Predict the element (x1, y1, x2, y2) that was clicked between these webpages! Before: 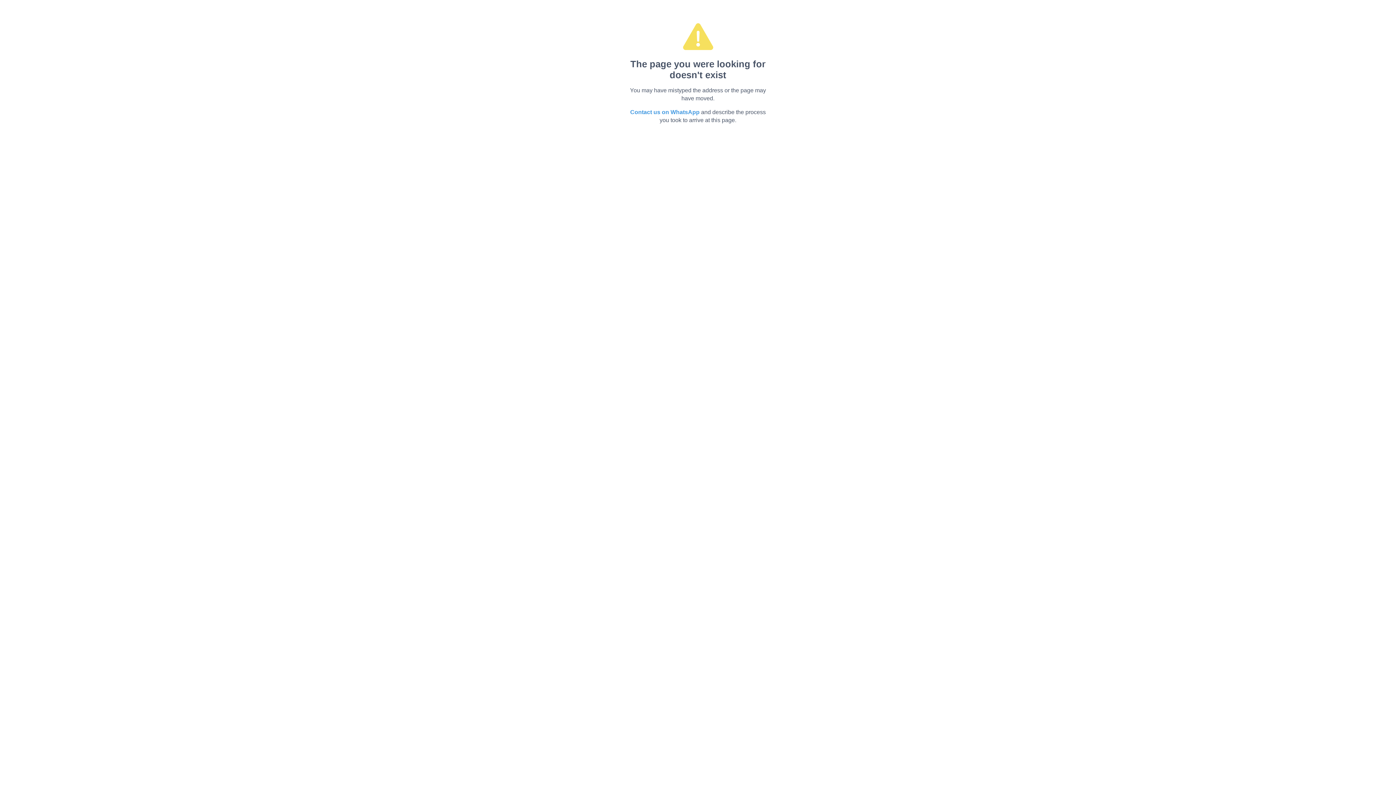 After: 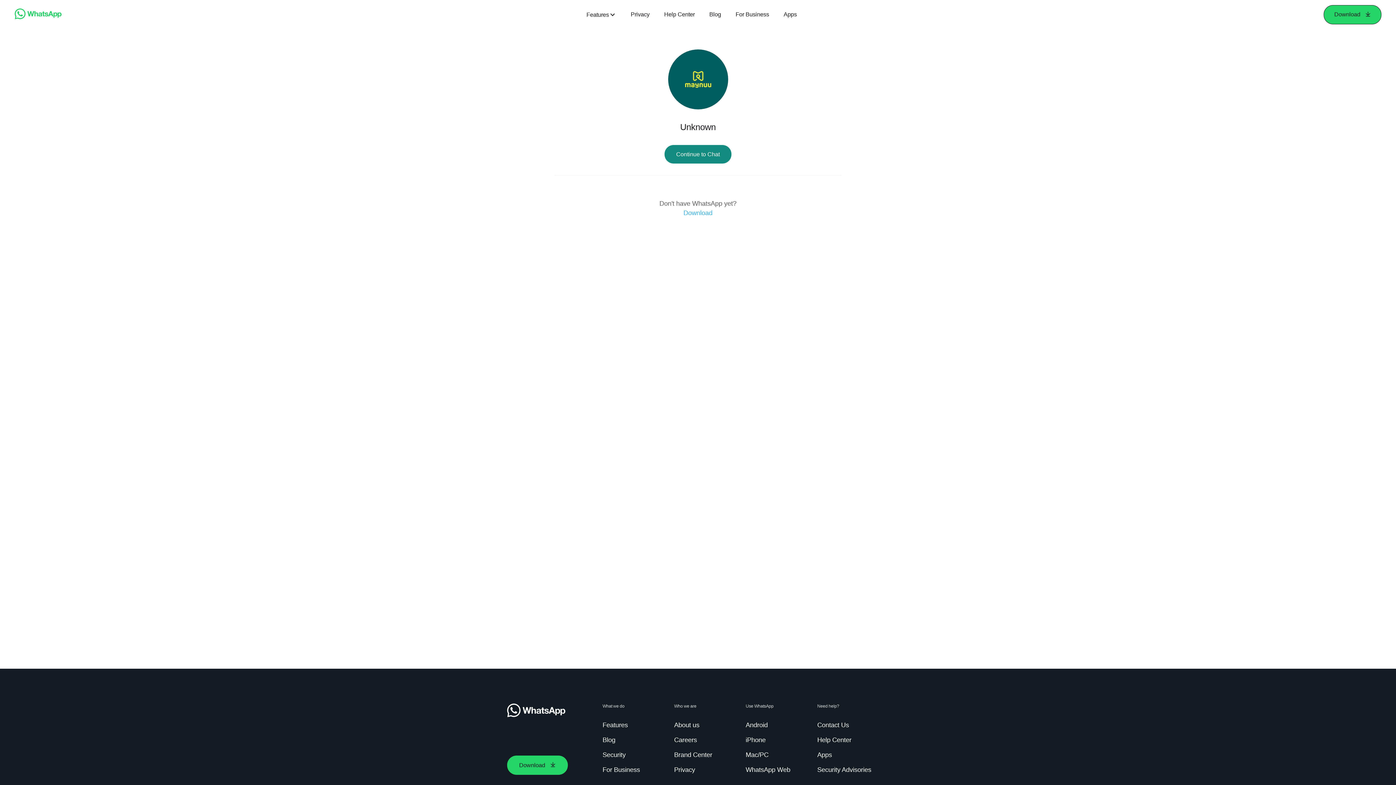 Action: bbox: (630, 109, 699, 115) label: Contact us on WhatsApp